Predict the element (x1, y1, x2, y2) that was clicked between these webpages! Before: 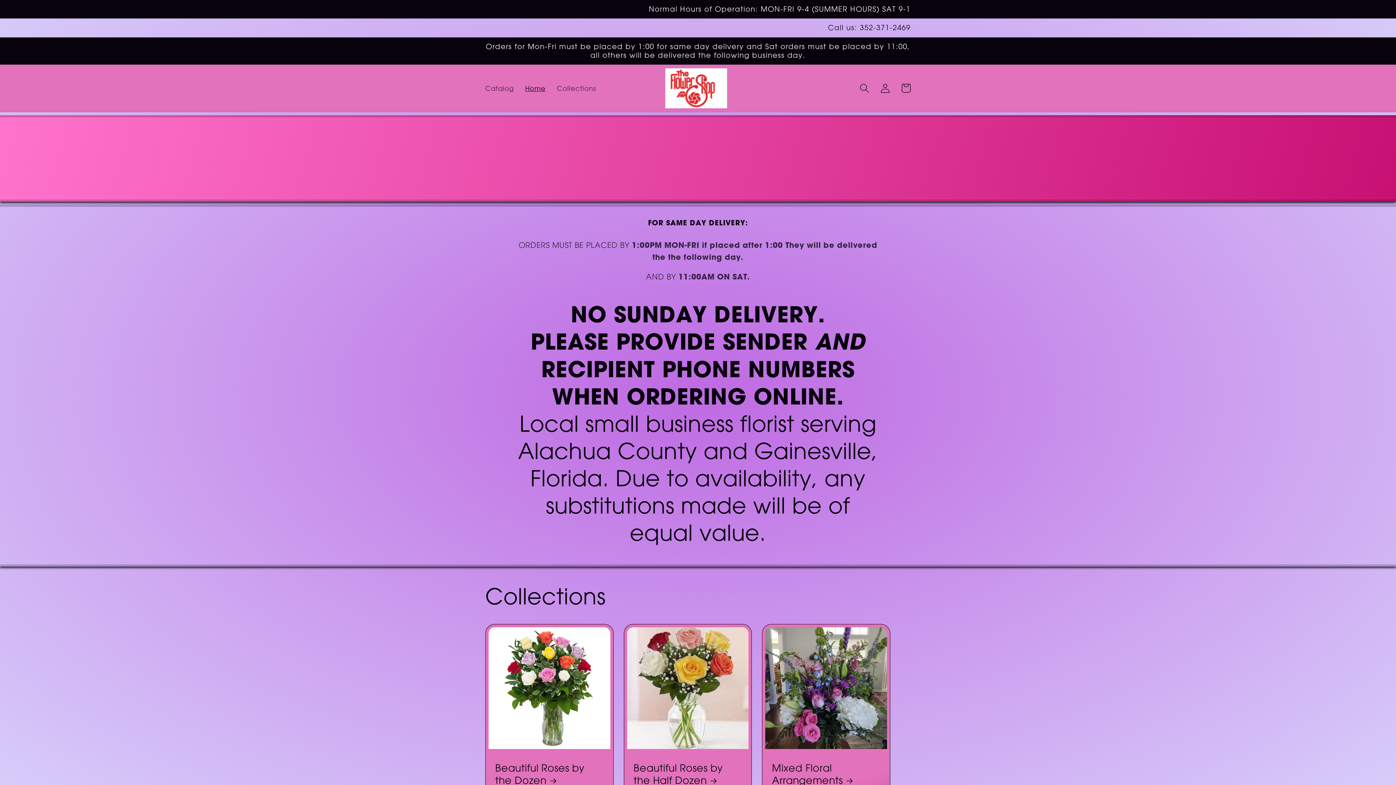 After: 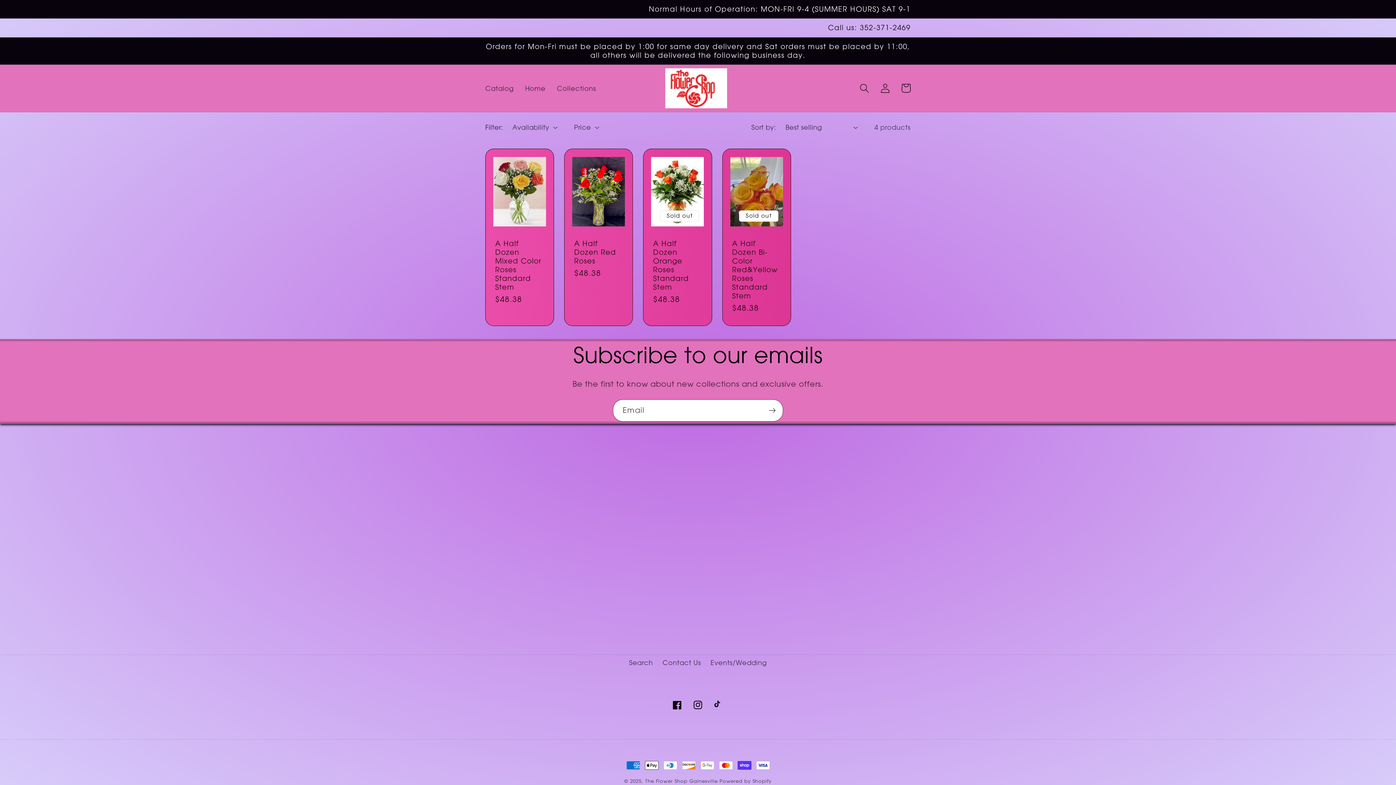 Action: label: Beautiful Roses by the Half Dozen bbox: (633, 762, 742, 786)